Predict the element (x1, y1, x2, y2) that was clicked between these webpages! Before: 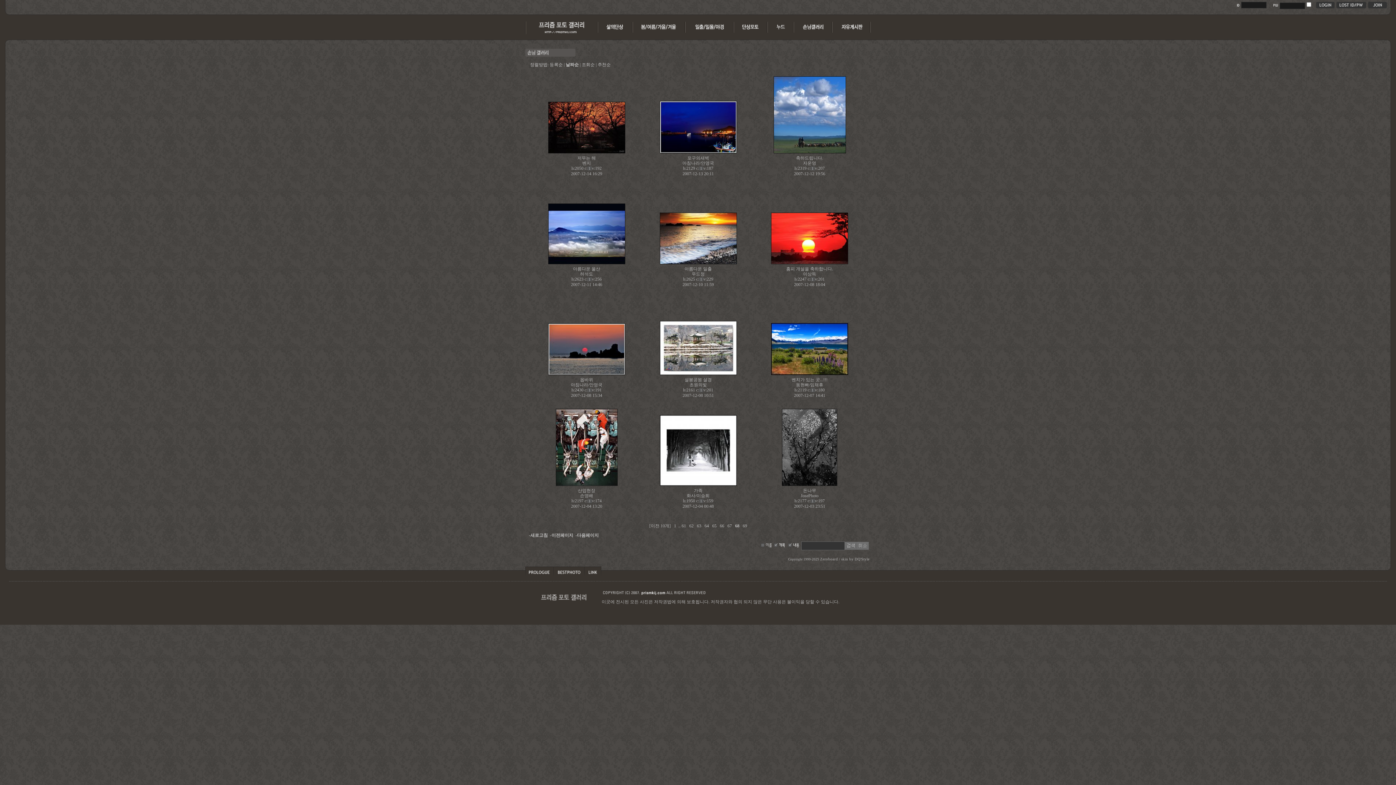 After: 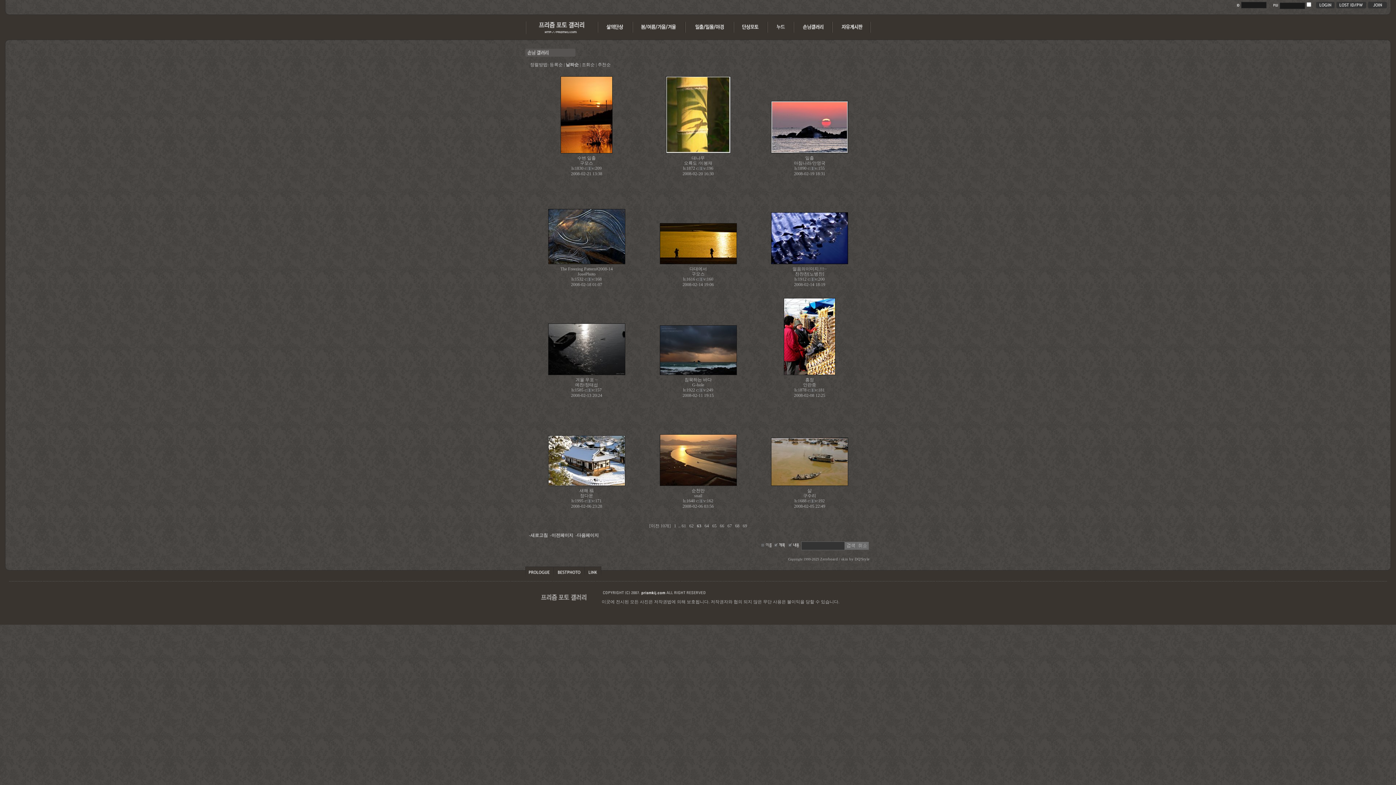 Action: bbox: (696, 523, 703, 528) label:  63  